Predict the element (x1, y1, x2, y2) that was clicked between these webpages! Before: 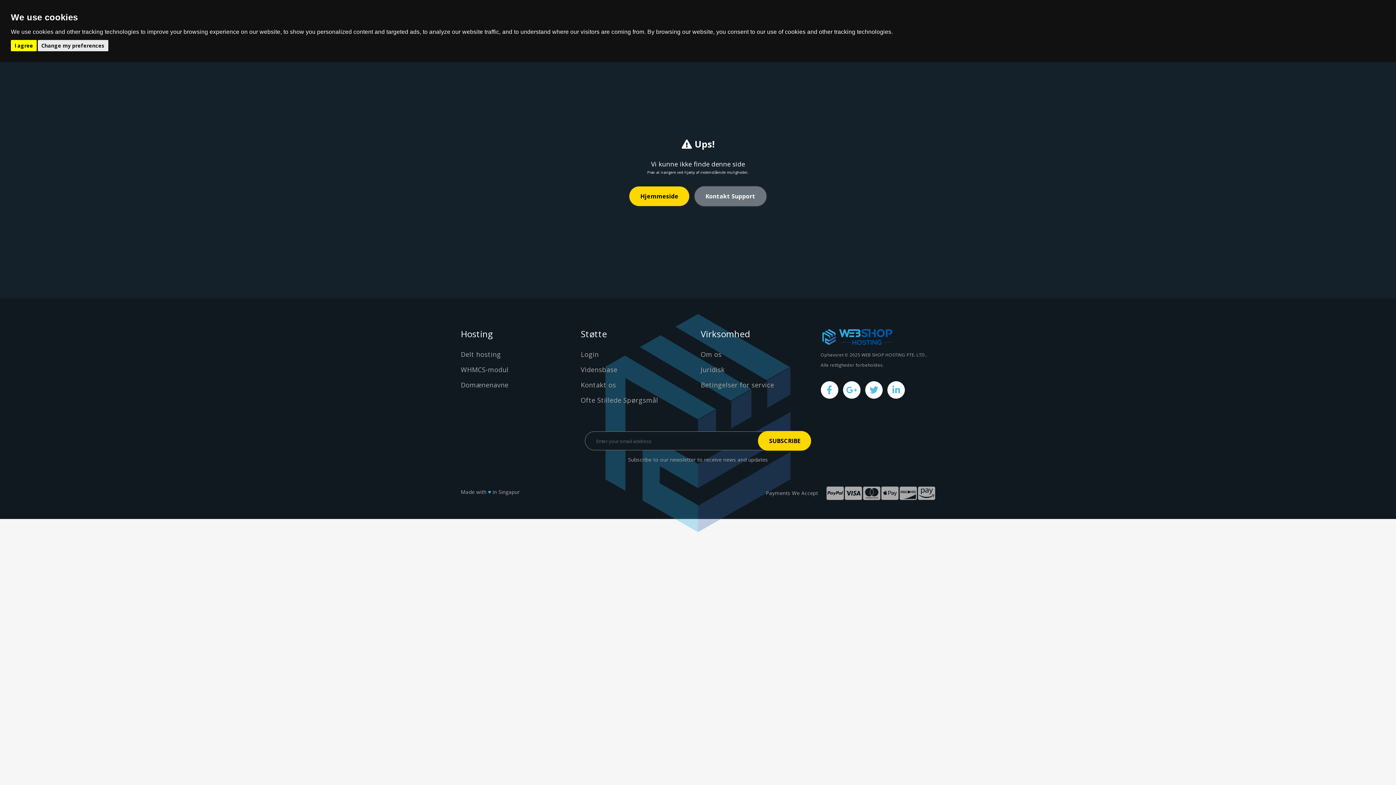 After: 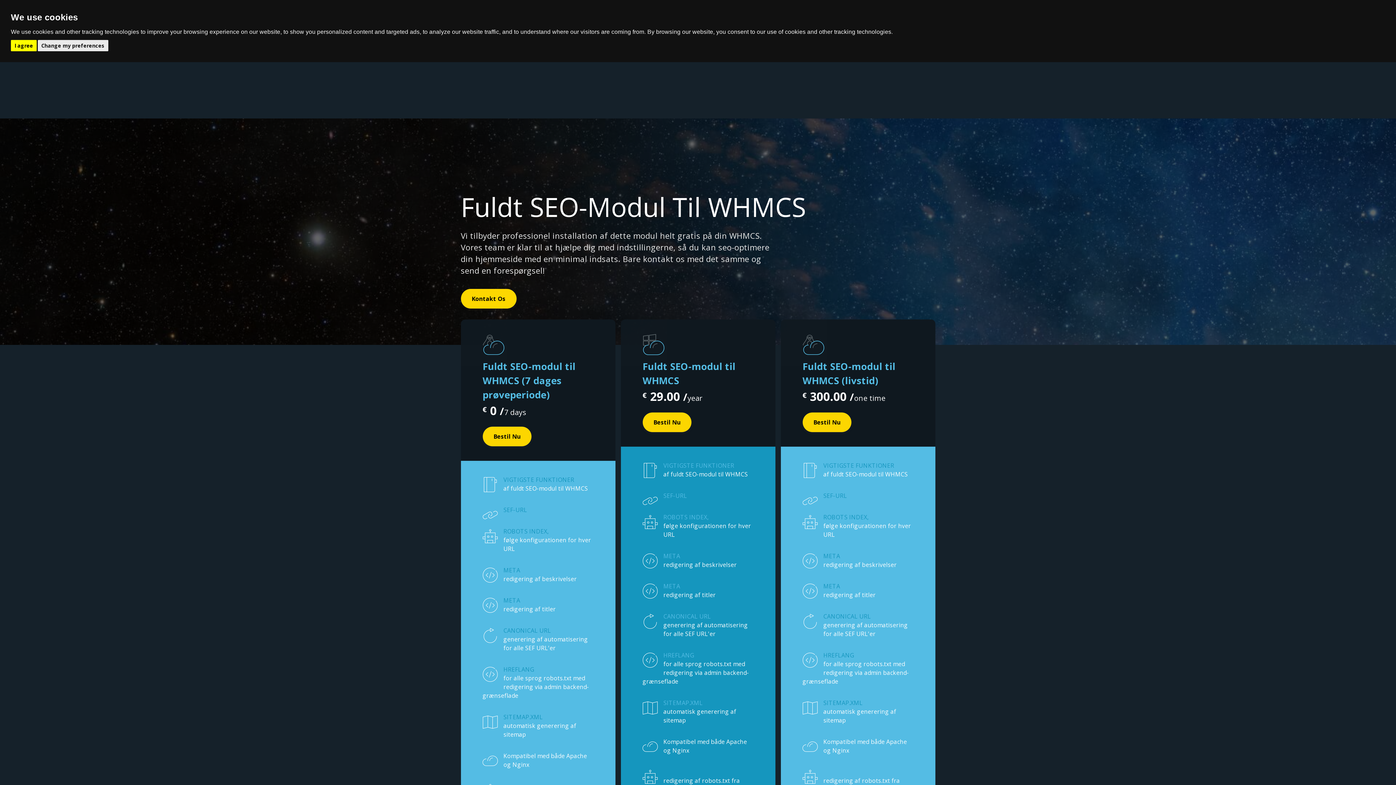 Action: label: WHMCS-modul bbox: (460, 365, 508, 374)